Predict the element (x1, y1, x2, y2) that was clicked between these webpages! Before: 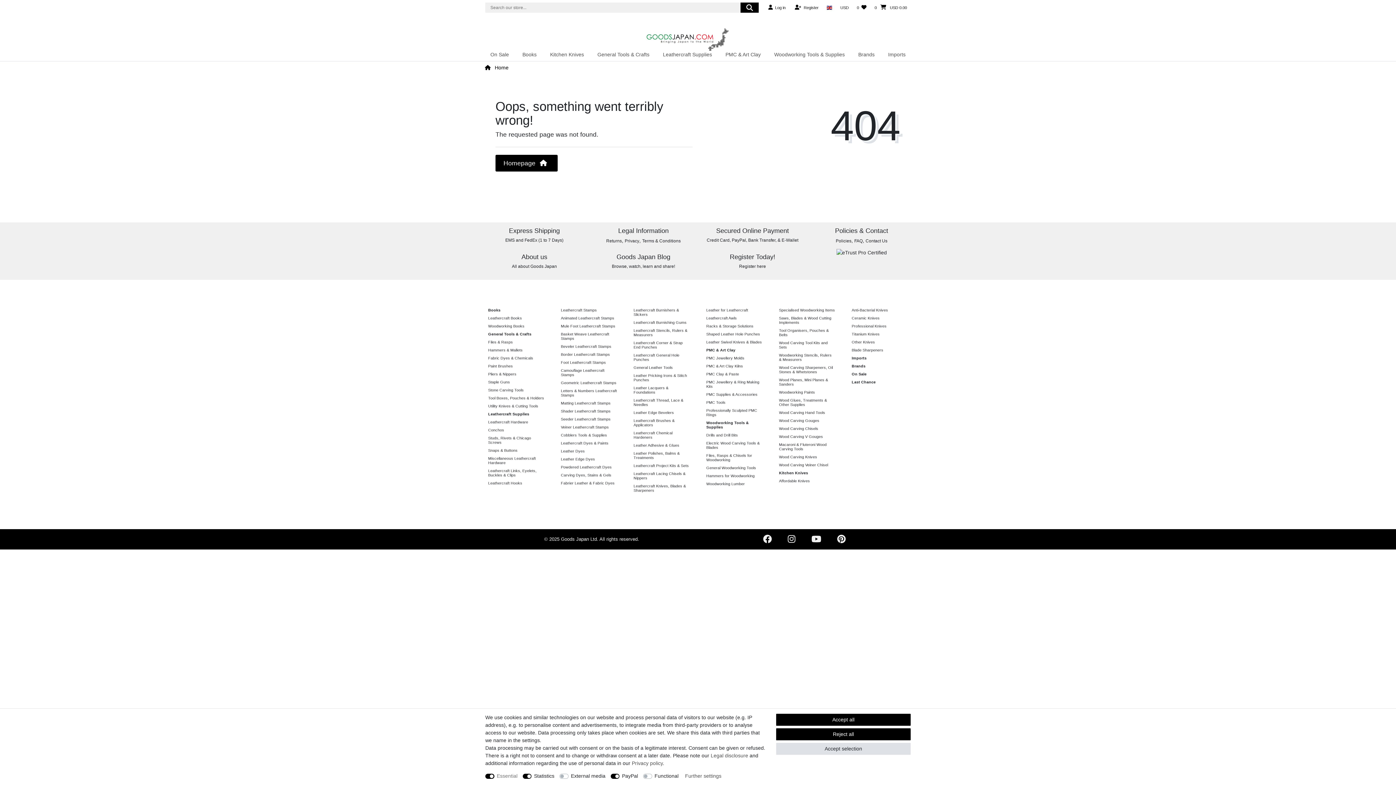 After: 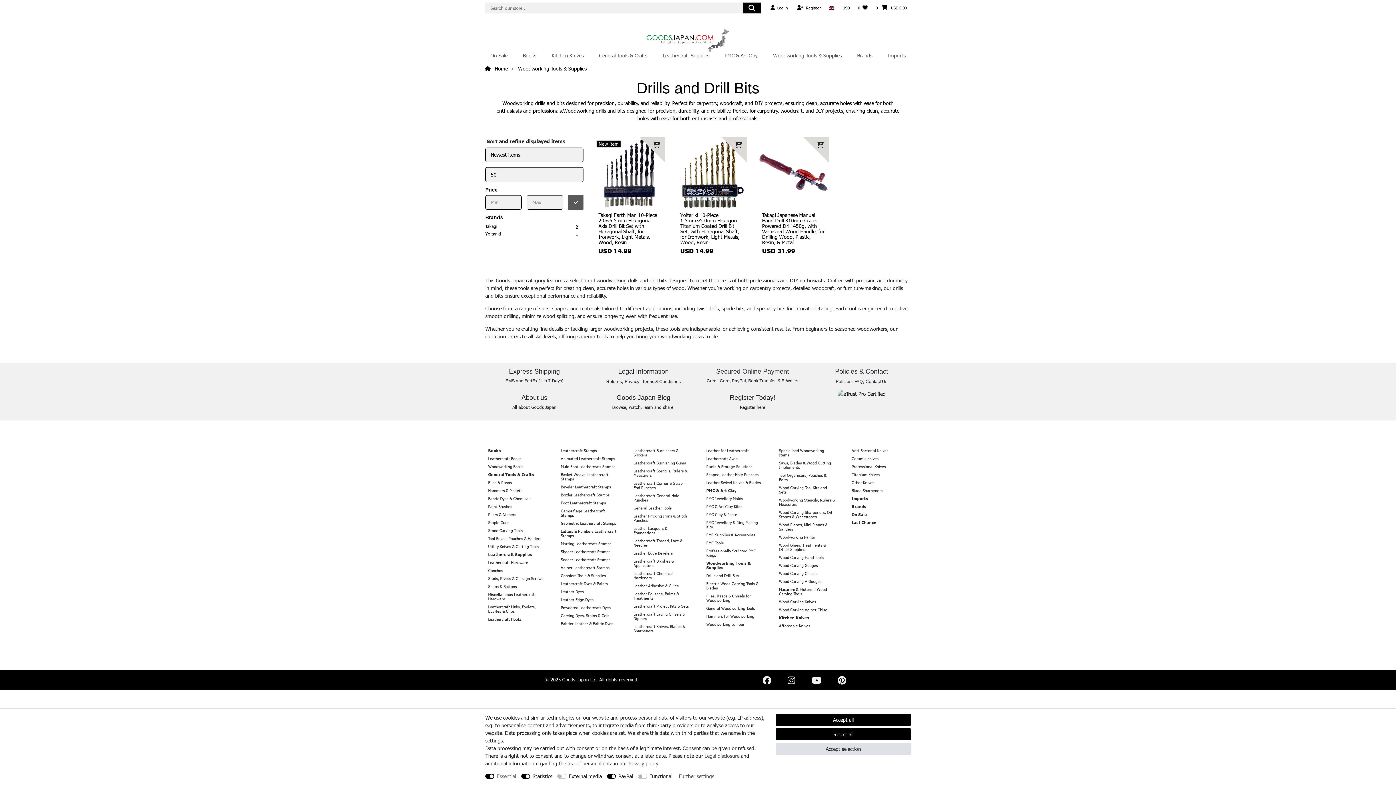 Action: label: Go to Drills and Drill Bits section bbox: (706, 433, 738, 437)